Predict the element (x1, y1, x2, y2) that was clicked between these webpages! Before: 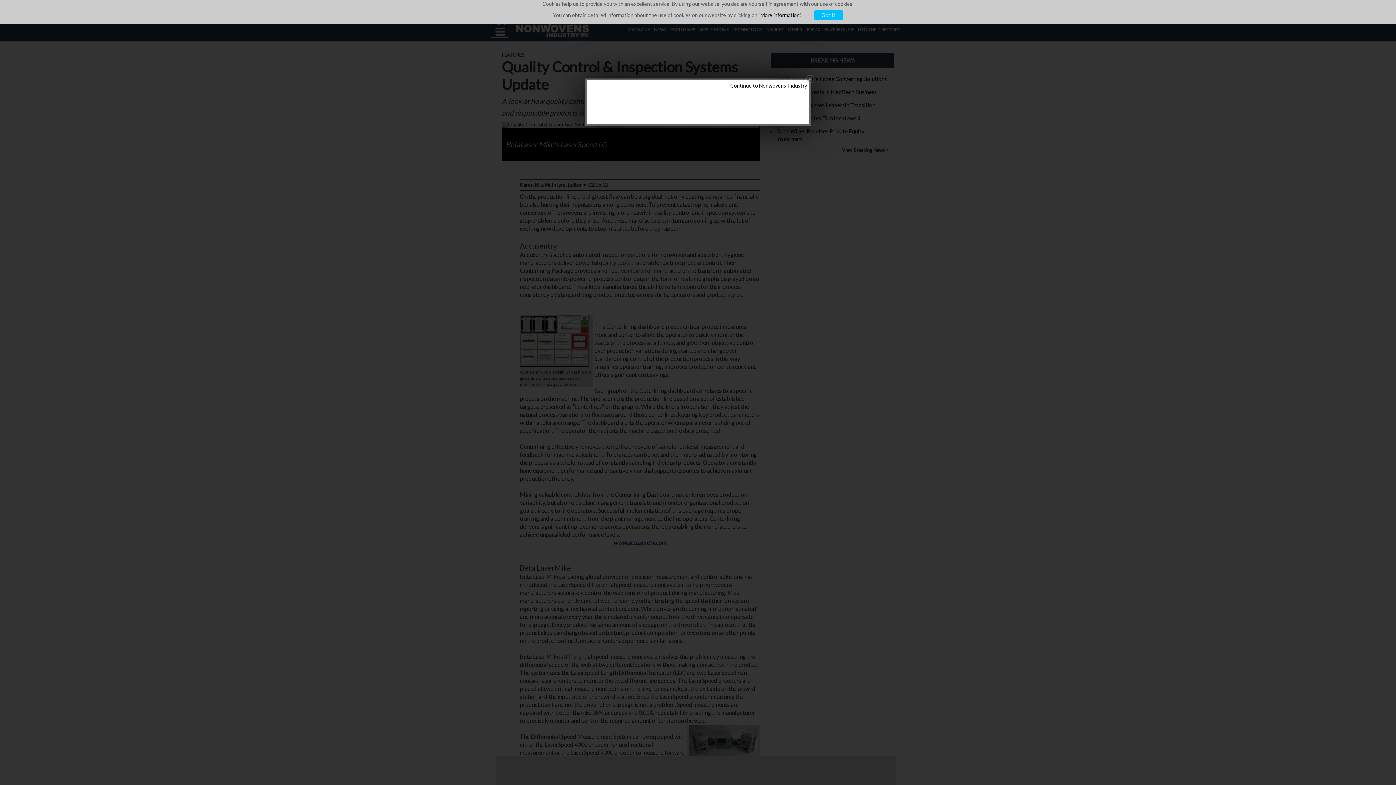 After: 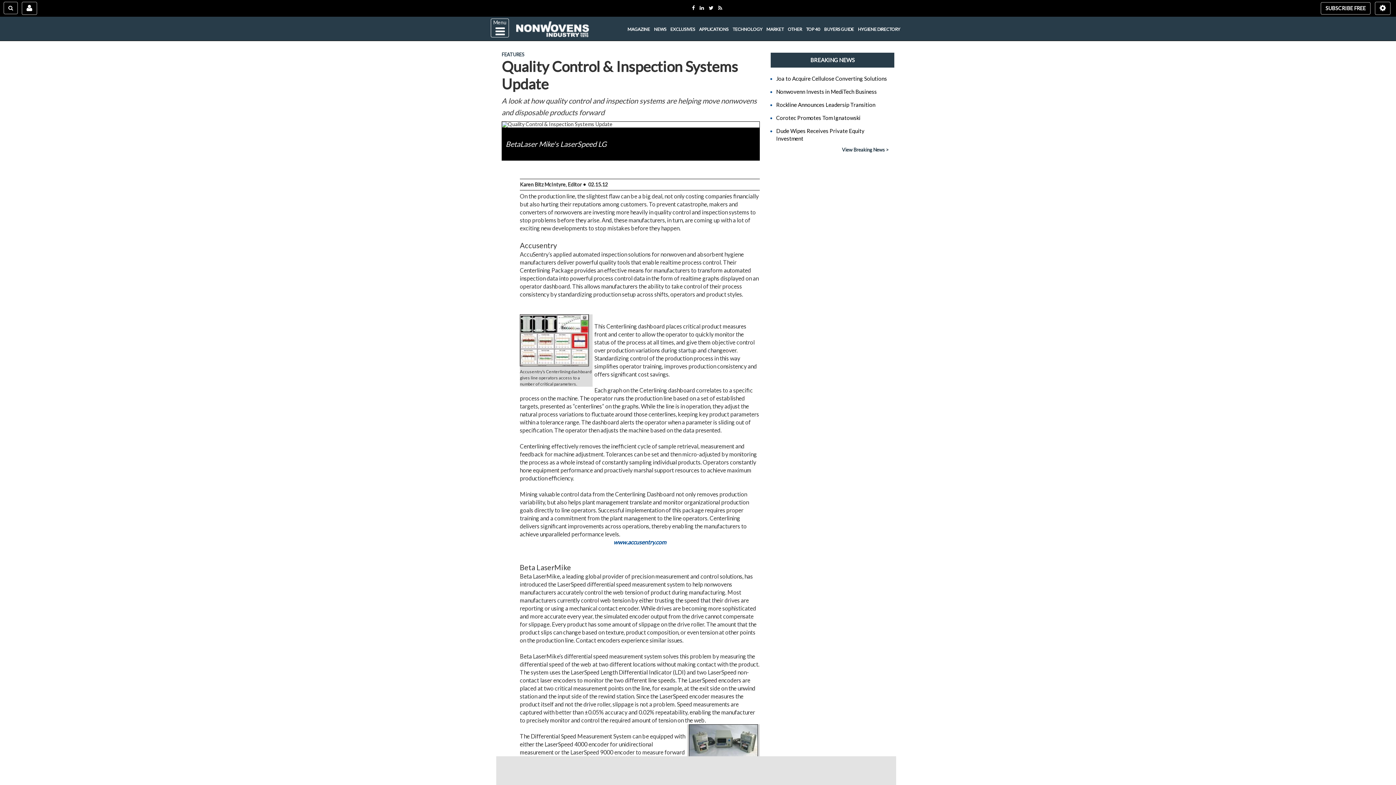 Action: bbox: (814, 10, 843, 20) label: Got It